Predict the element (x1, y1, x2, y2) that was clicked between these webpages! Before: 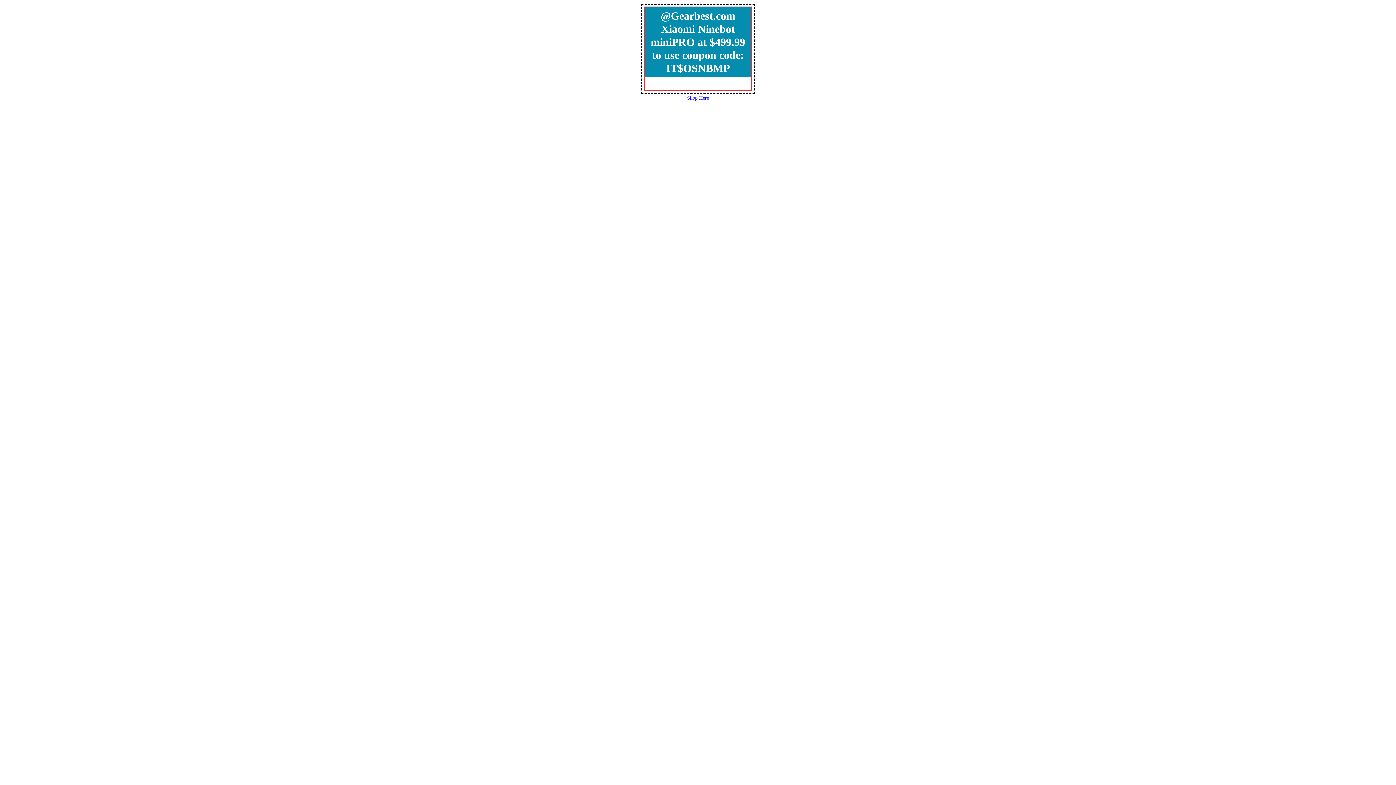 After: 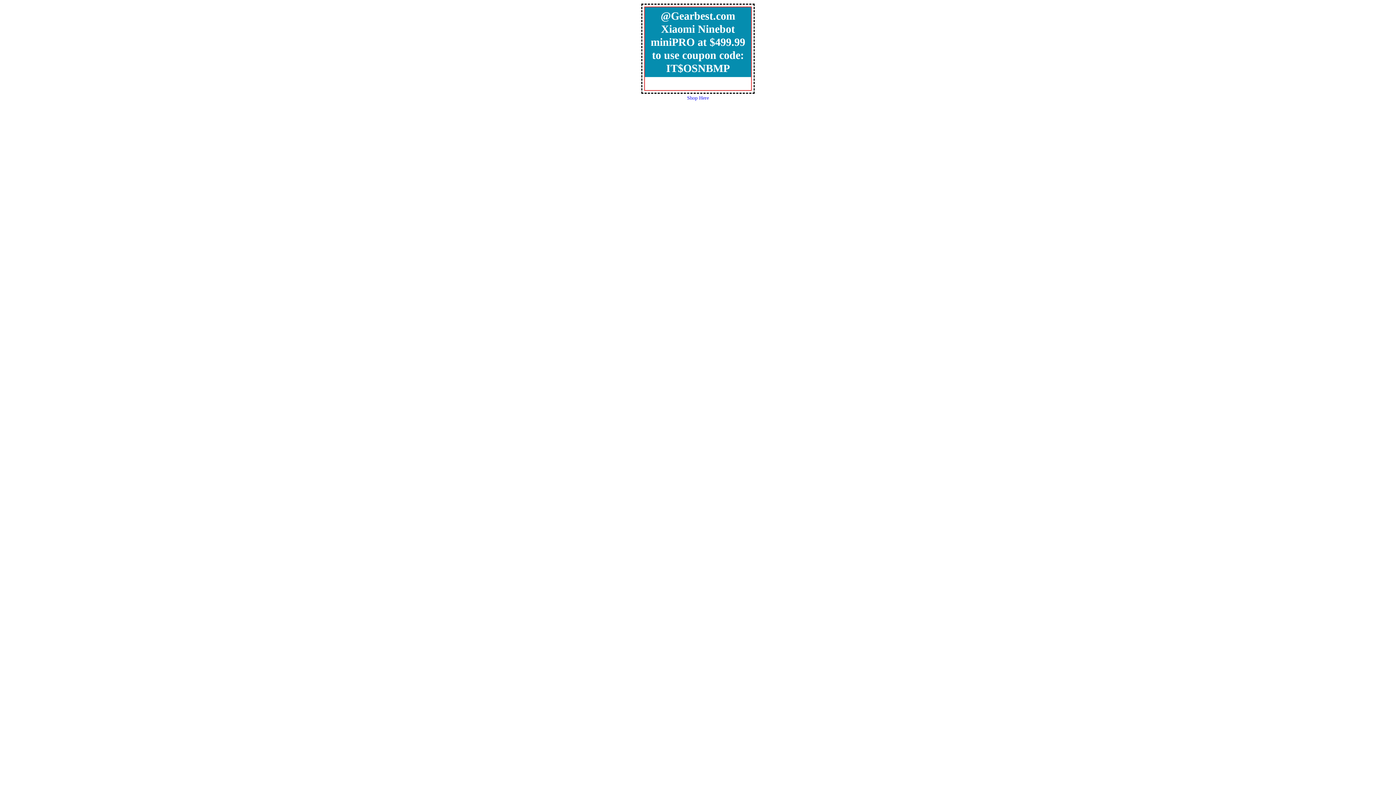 Action: label: Shop Here bbox: (687, 95, 709, 100)